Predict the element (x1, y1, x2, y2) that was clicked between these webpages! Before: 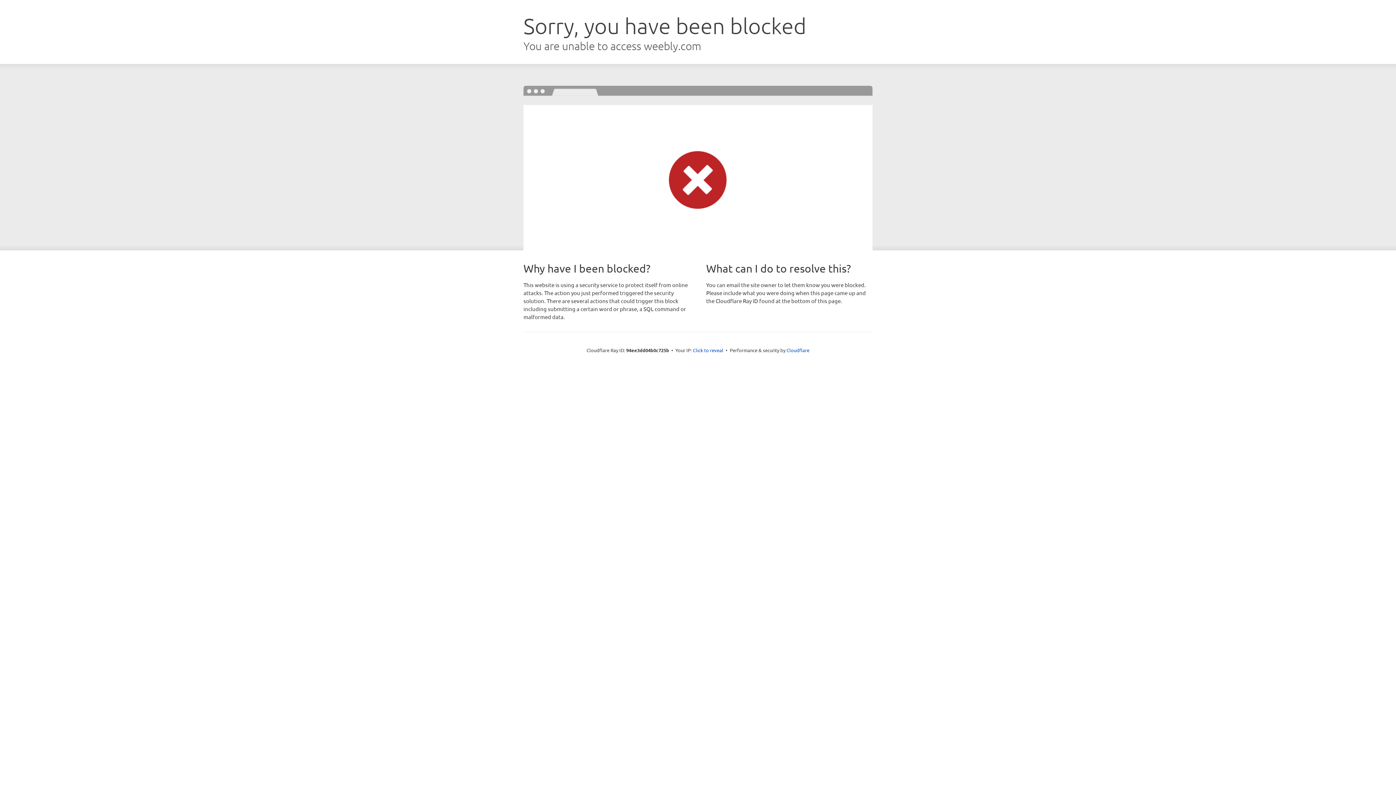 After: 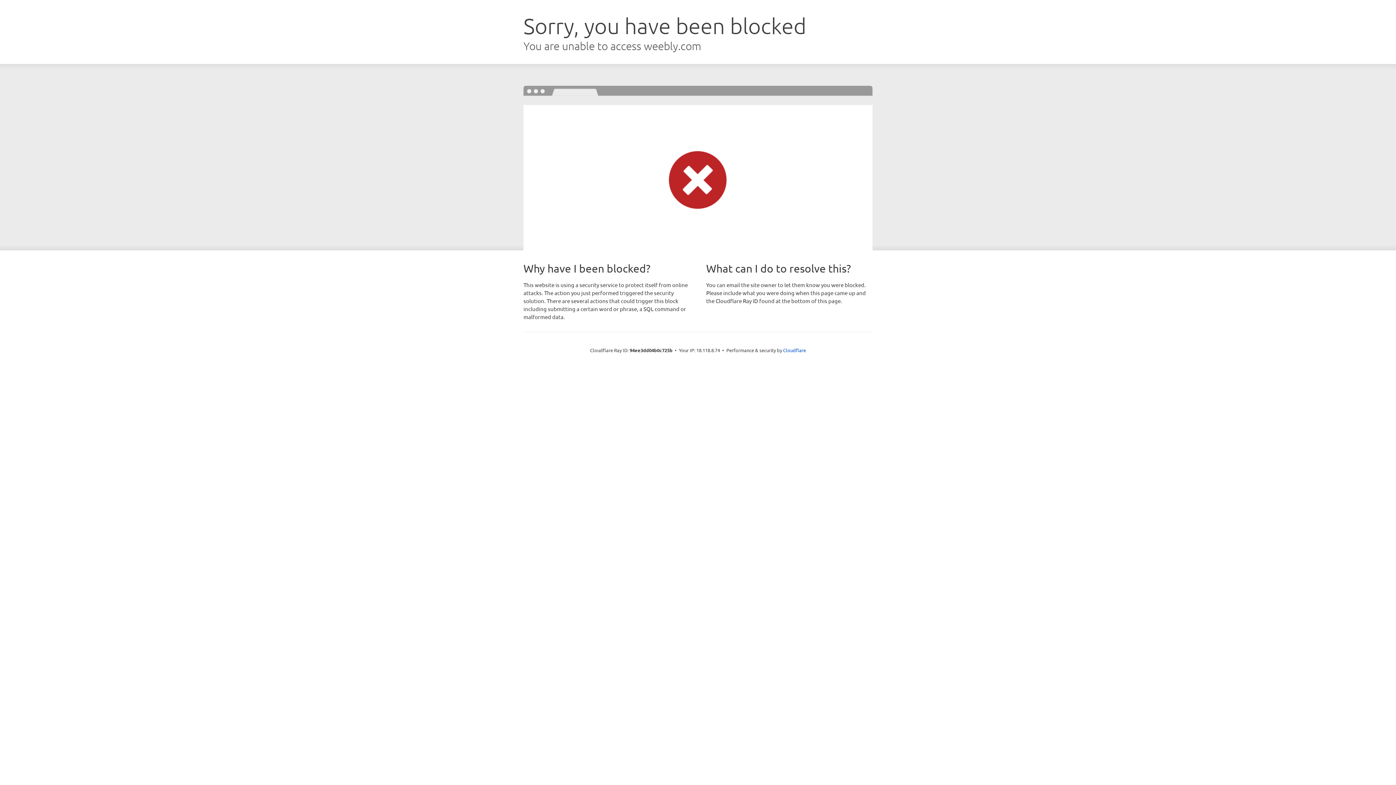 Action: label: Click to reveal bbox: (693, 346, 723, 353)